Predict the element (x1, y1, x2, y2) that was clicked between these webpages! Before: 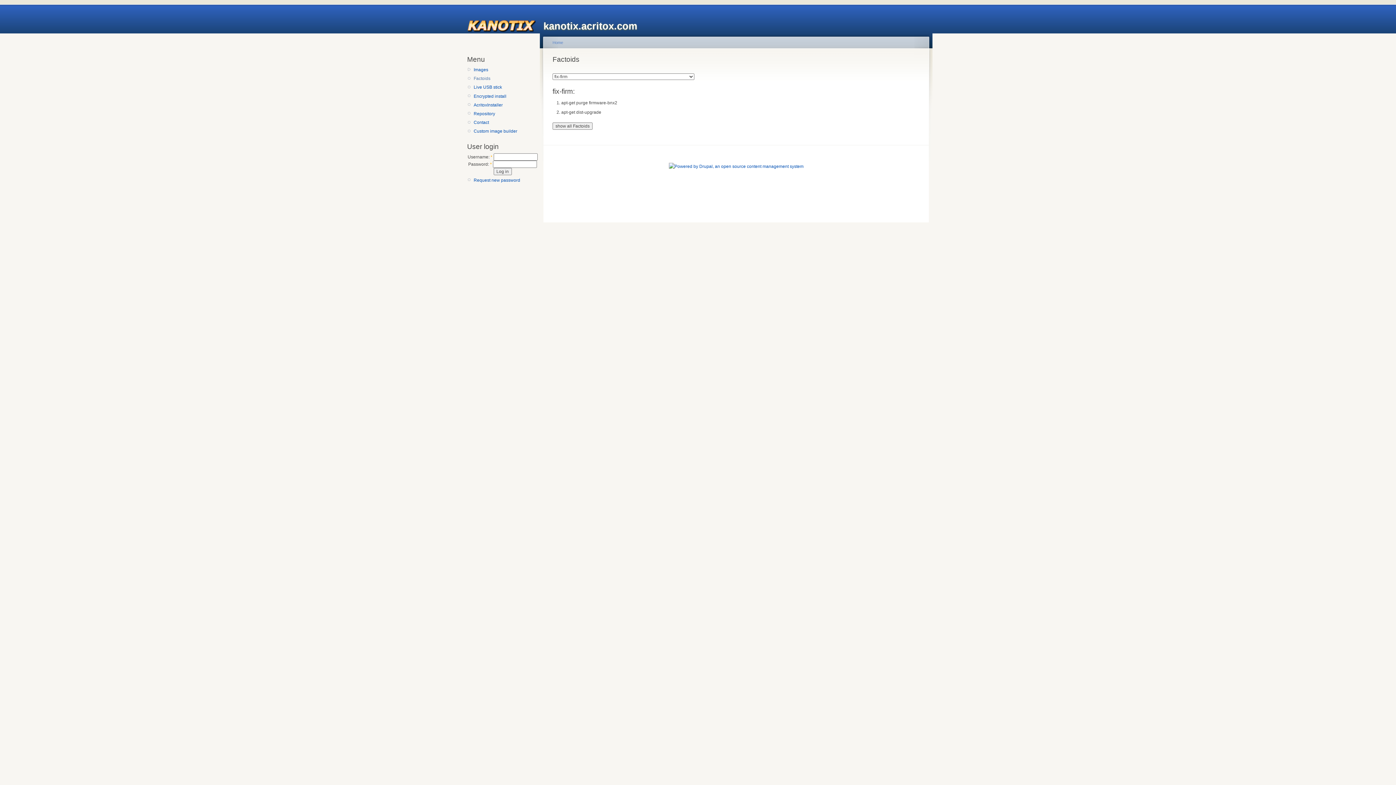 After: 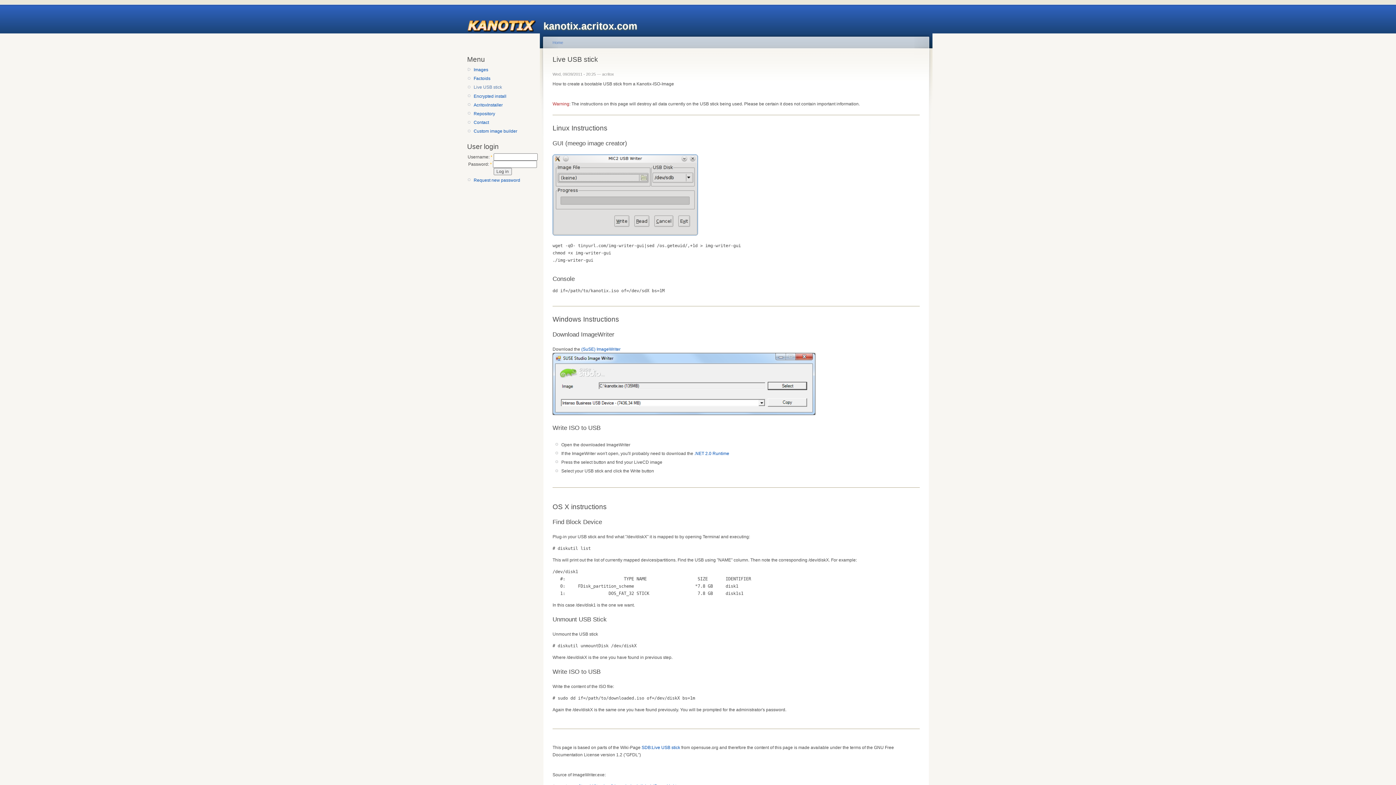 Action: label: Live USB stick bbox: (473, 83, 538, 91)